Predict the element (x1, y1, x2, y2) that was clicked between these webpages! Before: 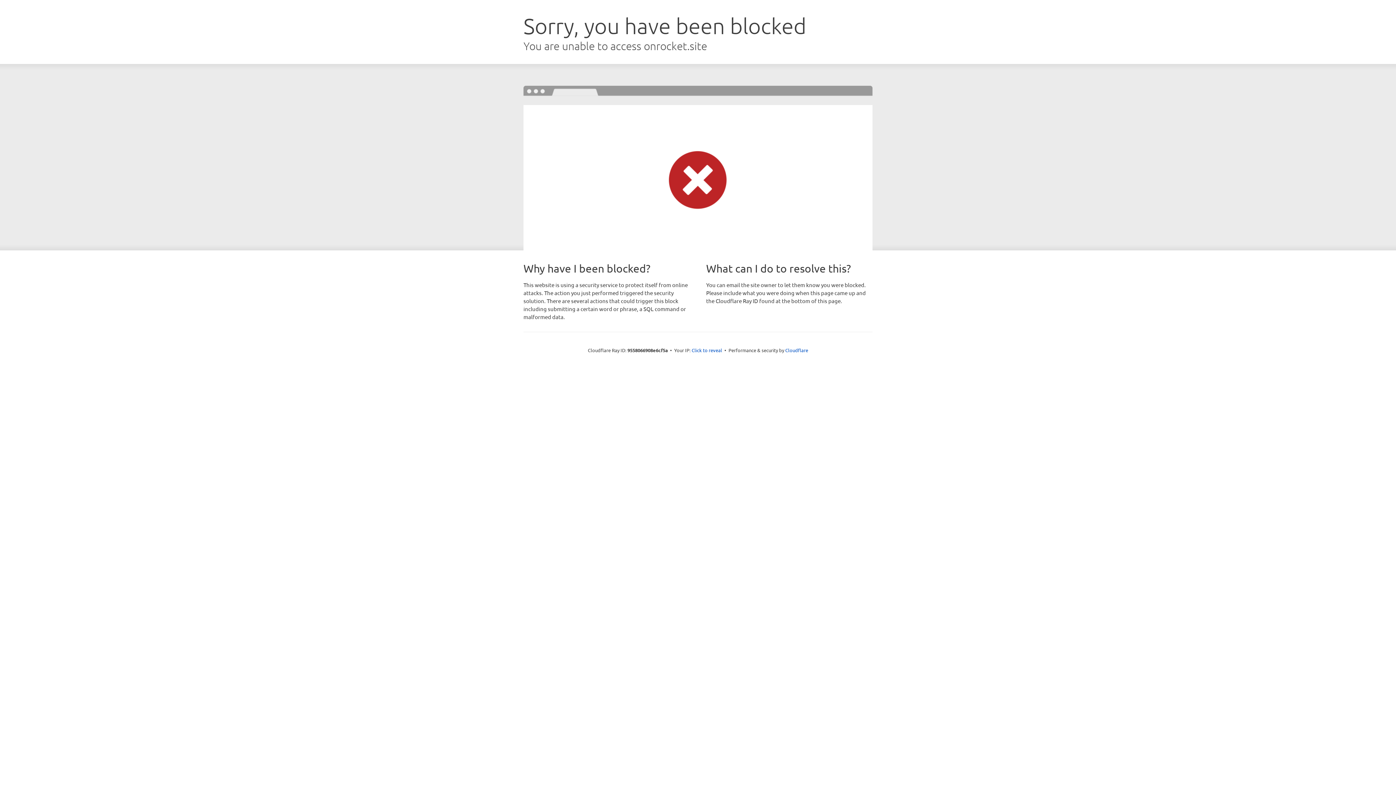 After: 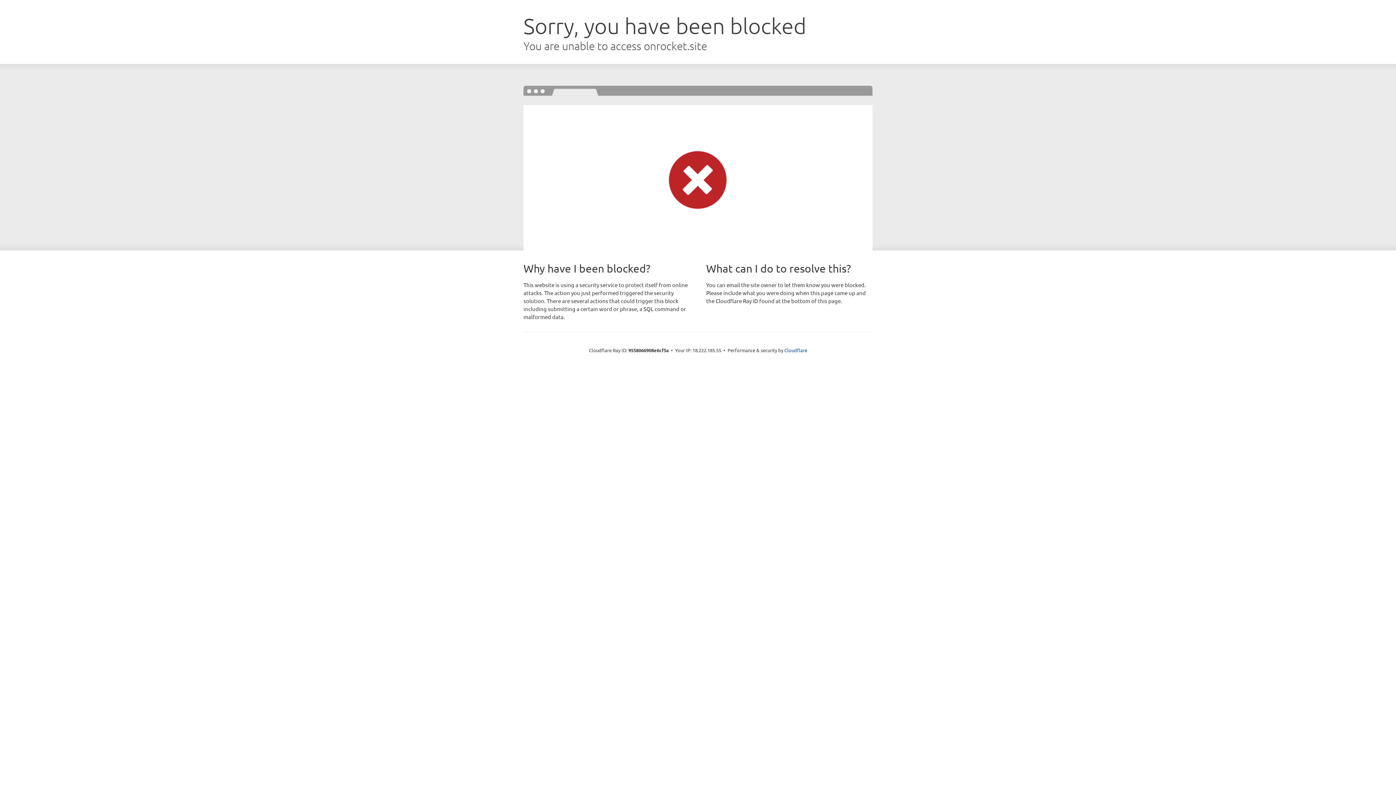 Action: bbox: (691, 346, 722, 353) label: Click to reveal